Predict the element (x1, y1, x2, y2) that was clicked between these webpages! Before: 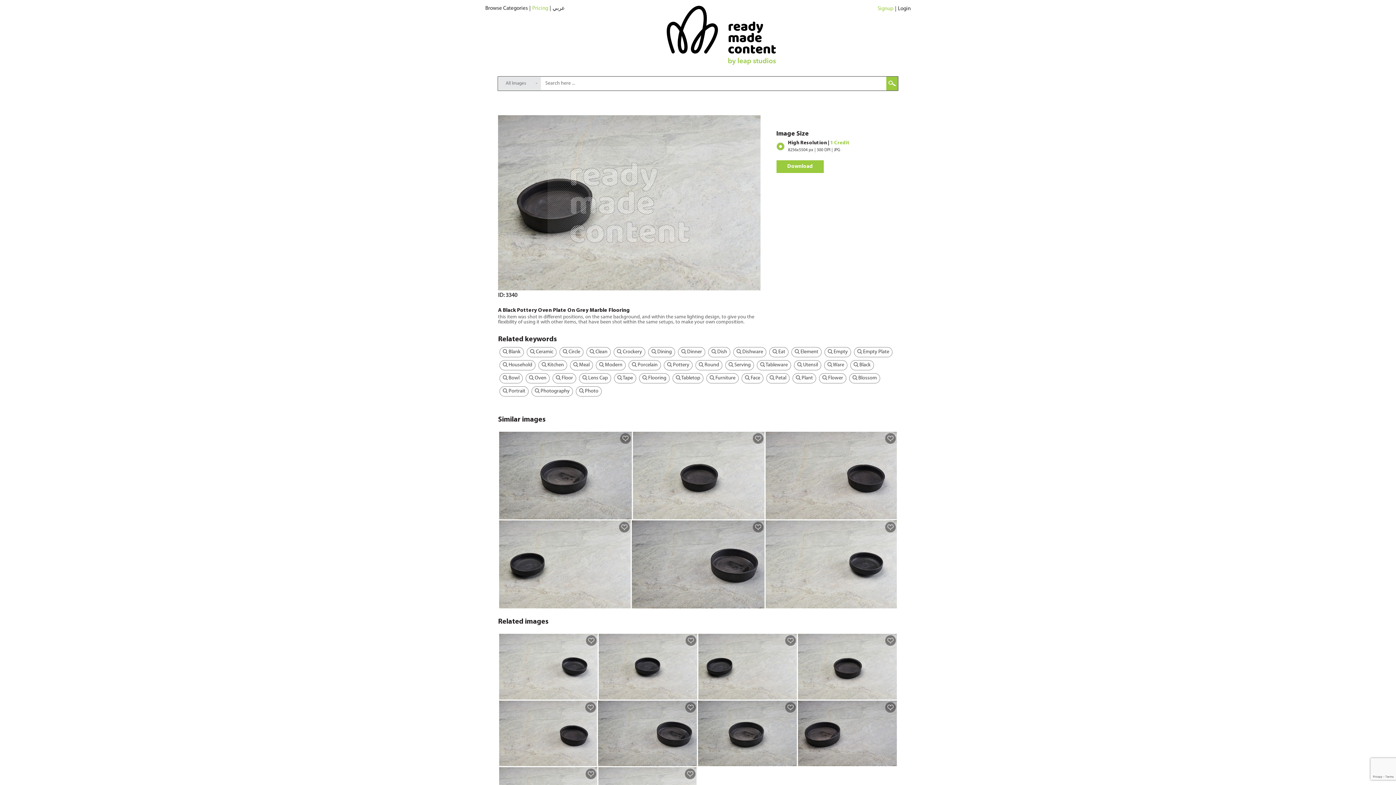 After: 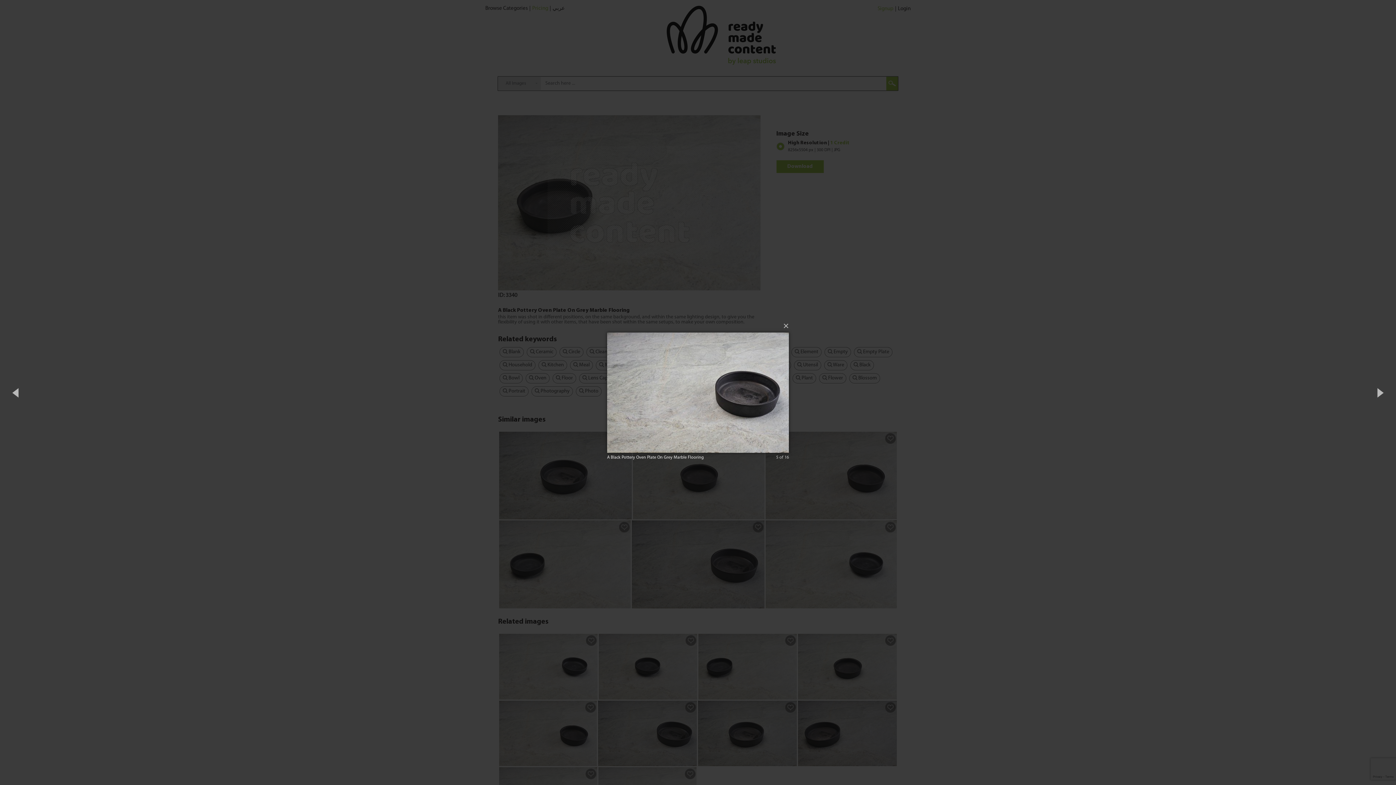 Action: bbox: (754, 599, 761, 606)